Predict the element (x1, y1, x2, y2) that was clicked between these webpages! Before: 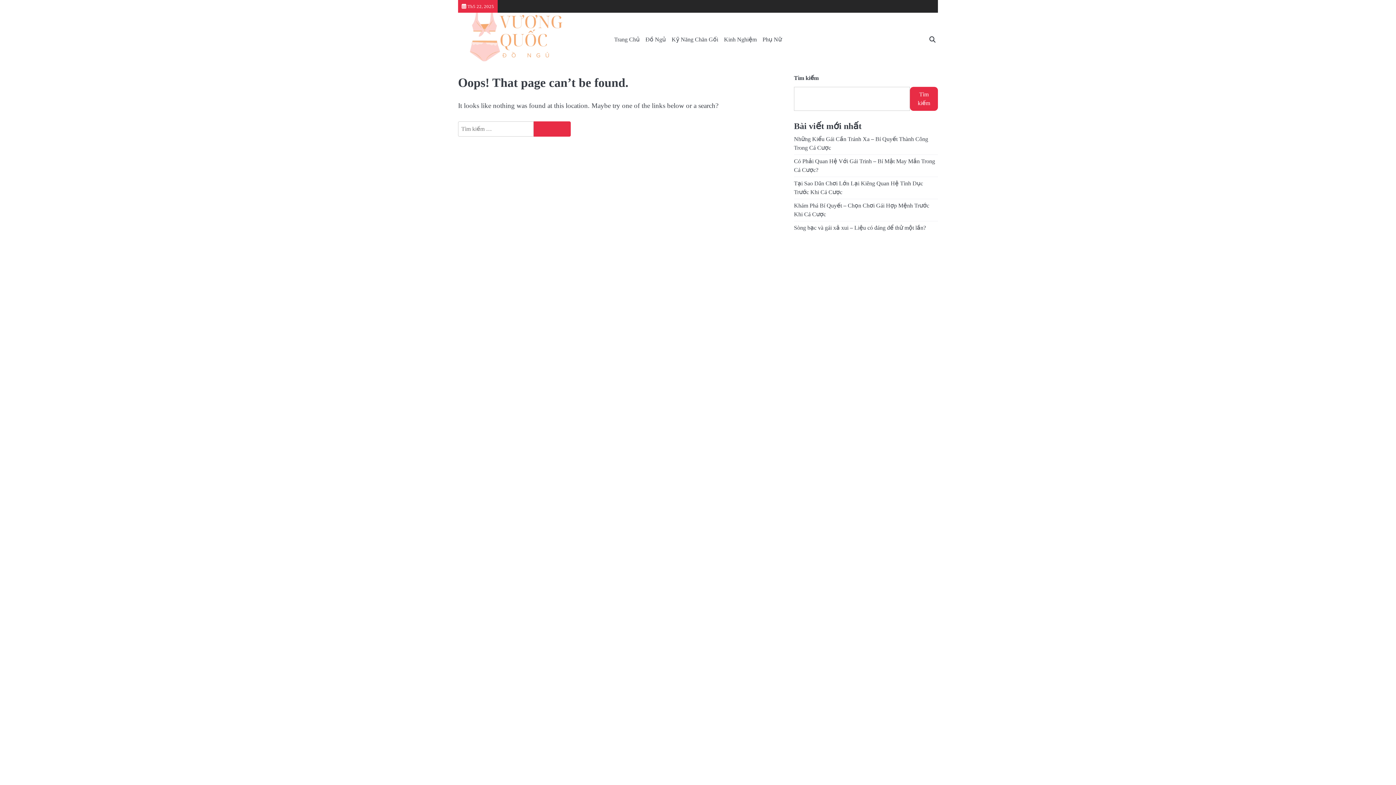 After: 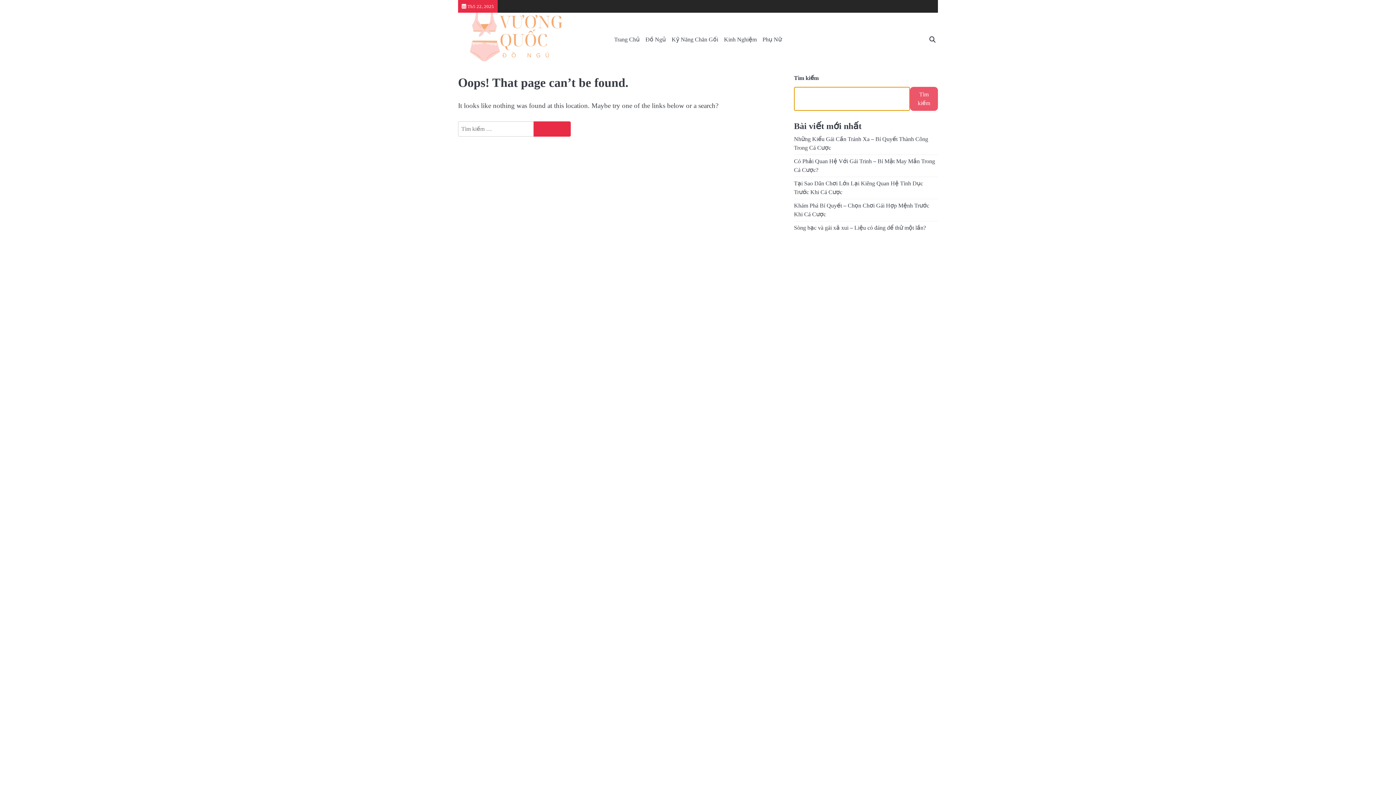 Action: bbox: (910, 86, 938, 110) label: Tìm kiếm